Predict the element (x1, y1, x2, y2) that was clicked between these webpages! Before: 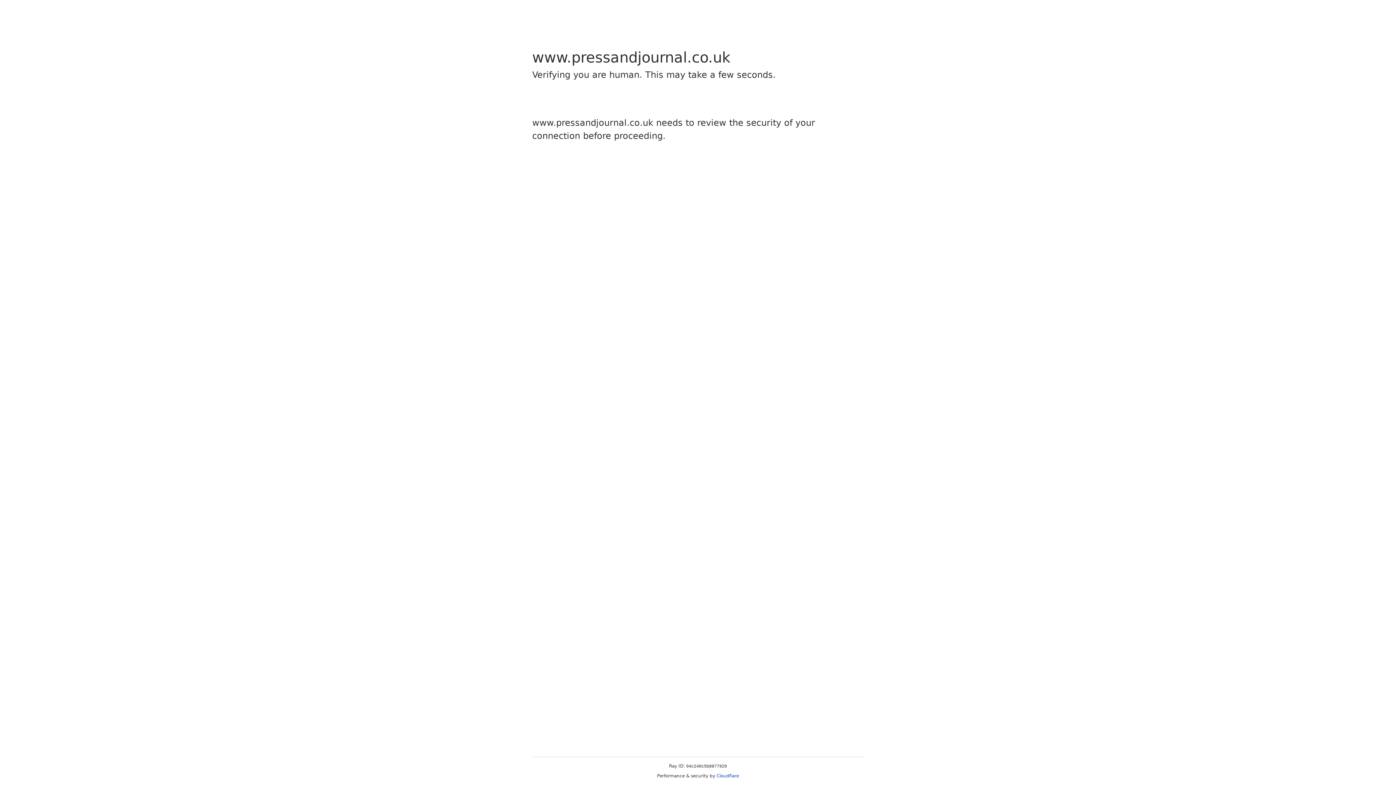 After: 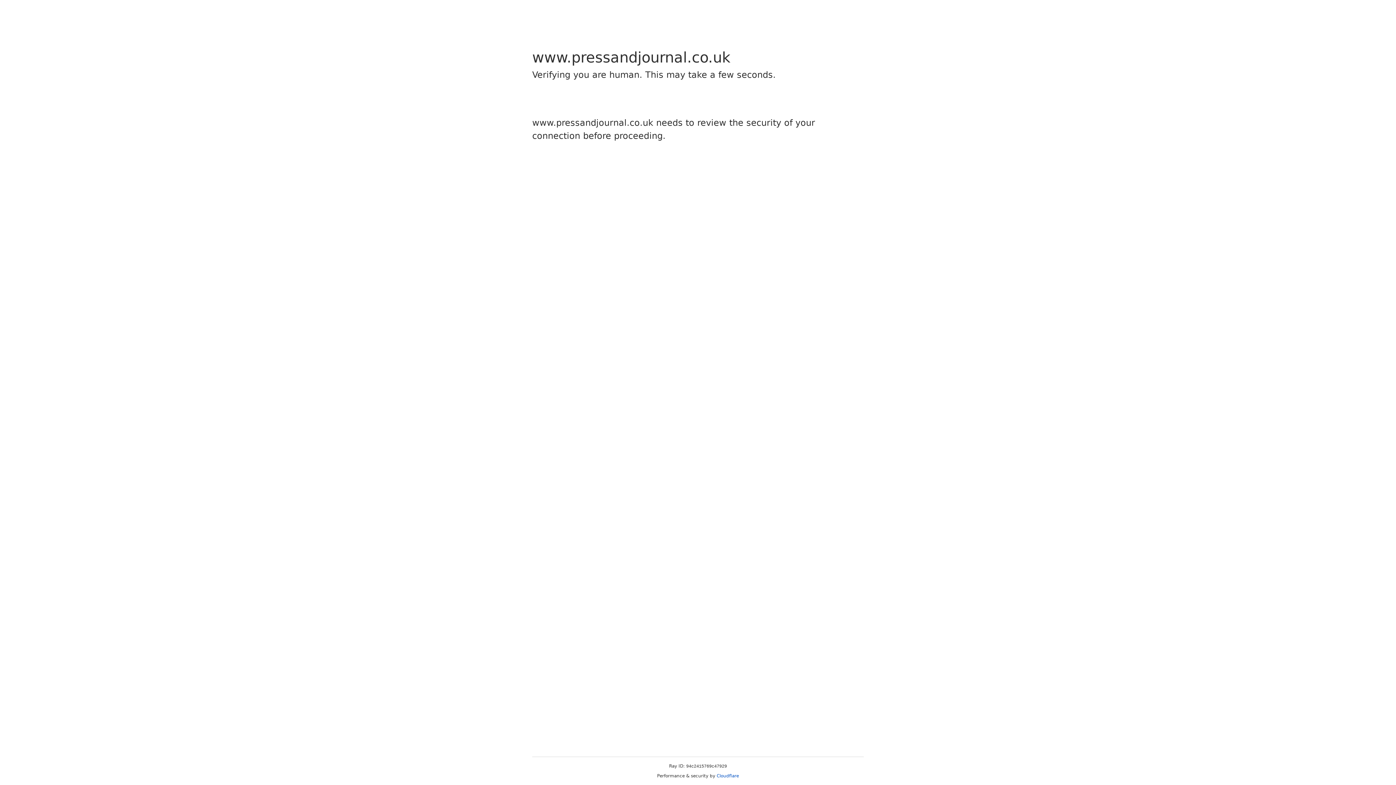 Action: bbox: (716, 773, 739, 778) label: Cloudflare